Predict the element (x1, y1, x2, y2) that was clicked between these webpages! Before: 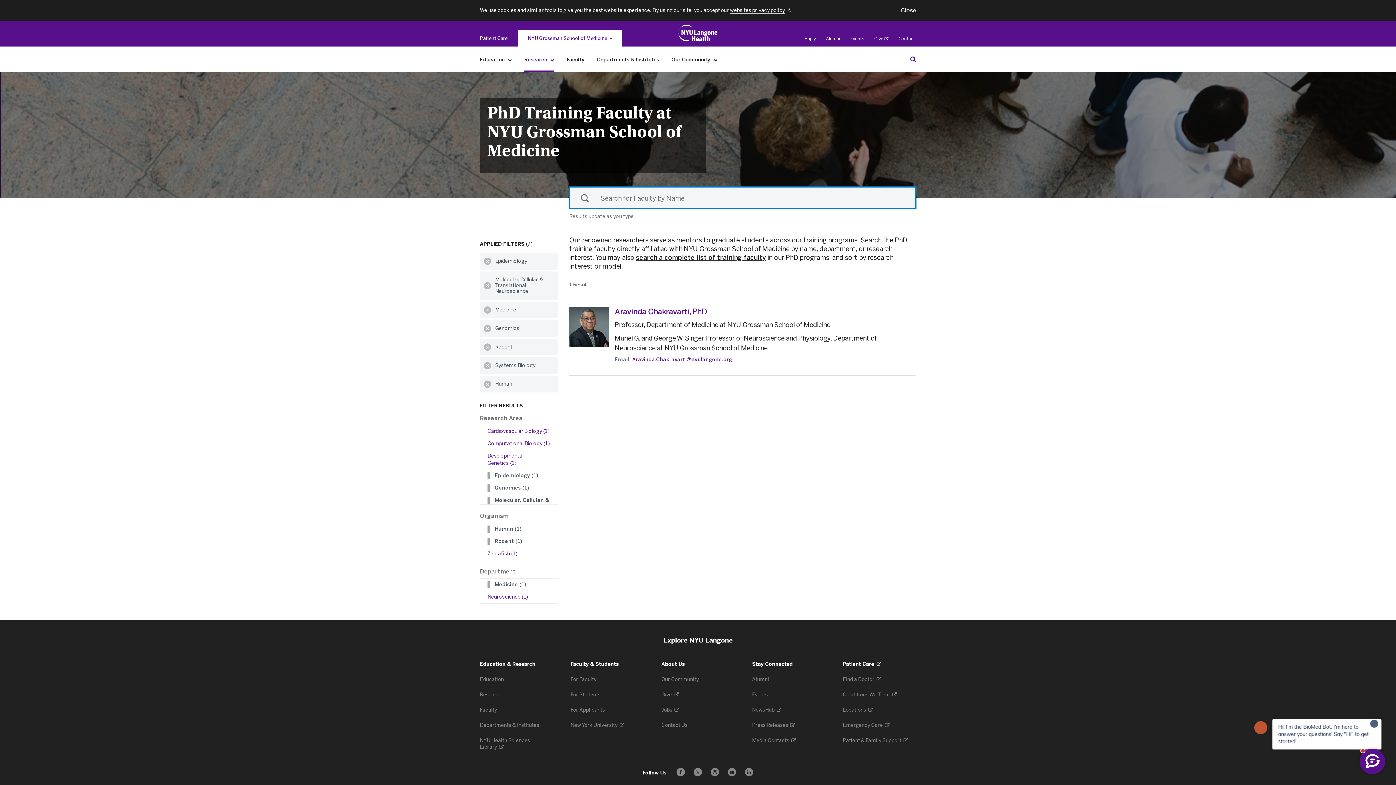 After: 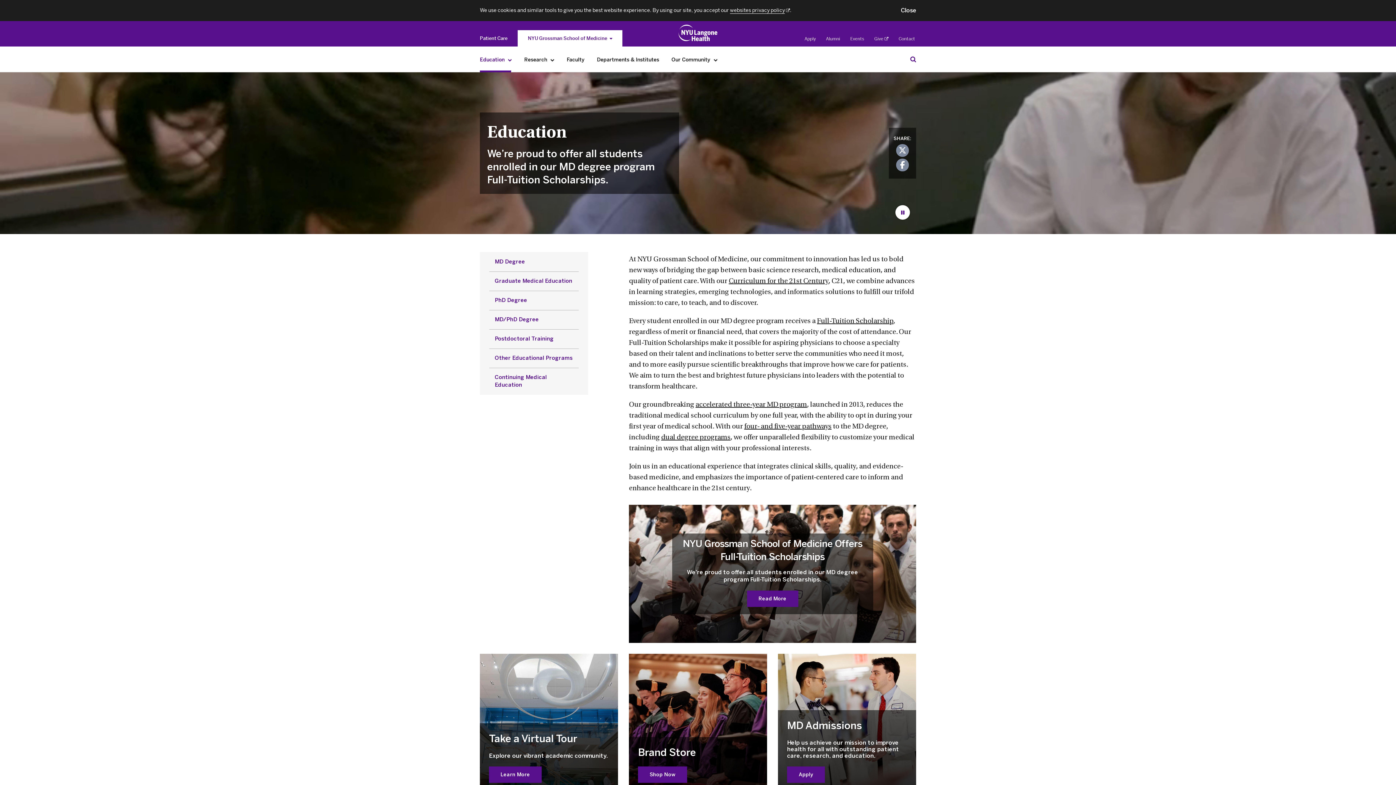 Action: bbox: (480, 676, 505, 683) label: Education 